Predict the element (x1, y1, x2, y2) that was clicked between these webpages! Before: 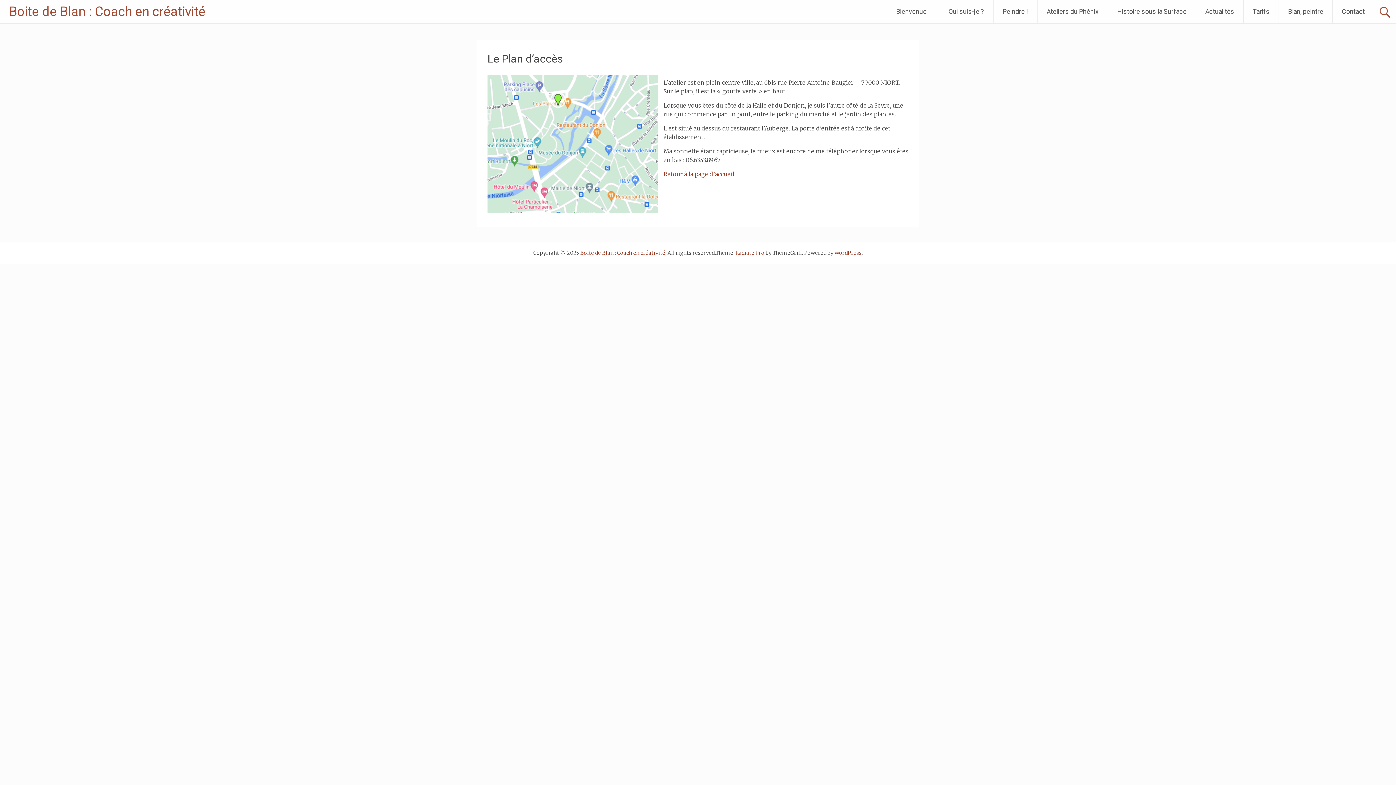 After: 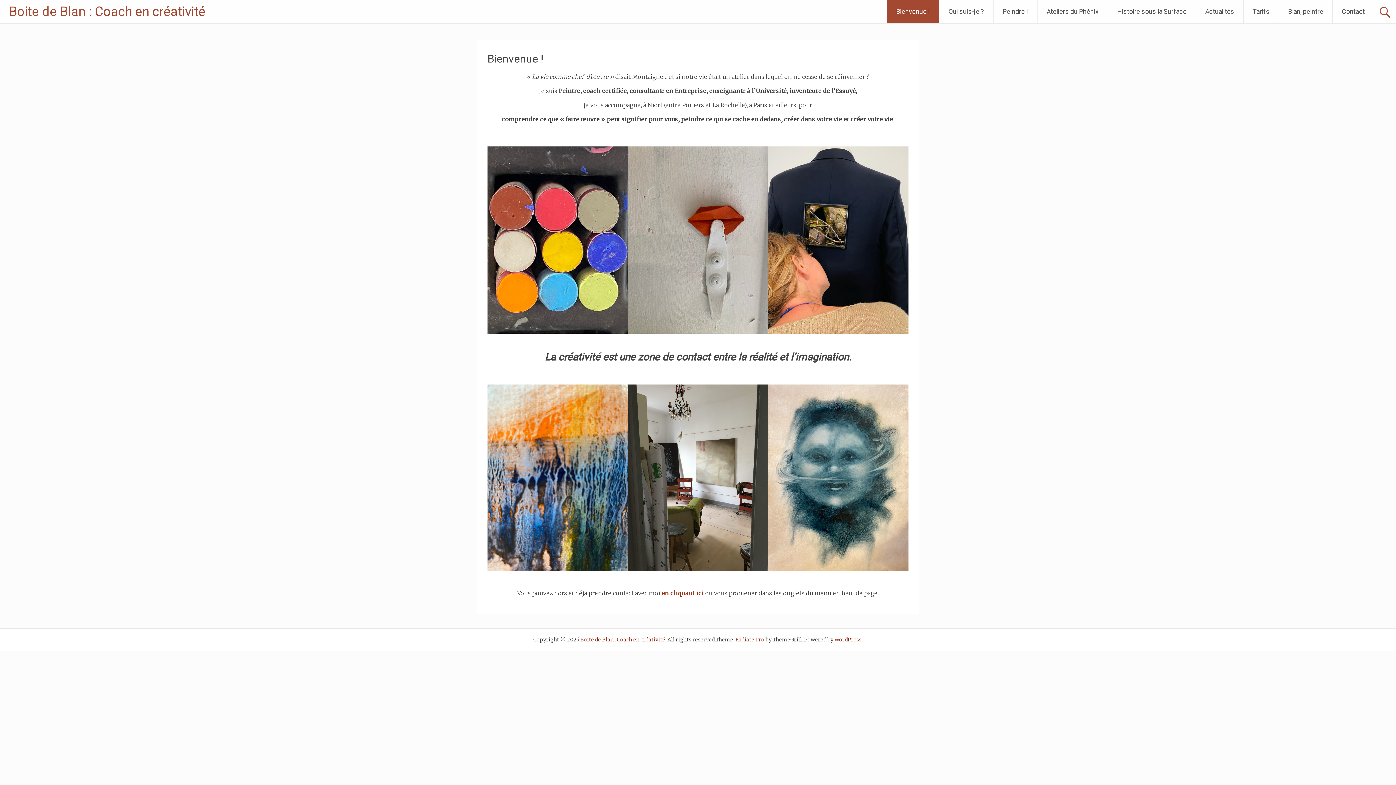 Action: bbox: (887, 0, 939, 23) label: Bienvenue !